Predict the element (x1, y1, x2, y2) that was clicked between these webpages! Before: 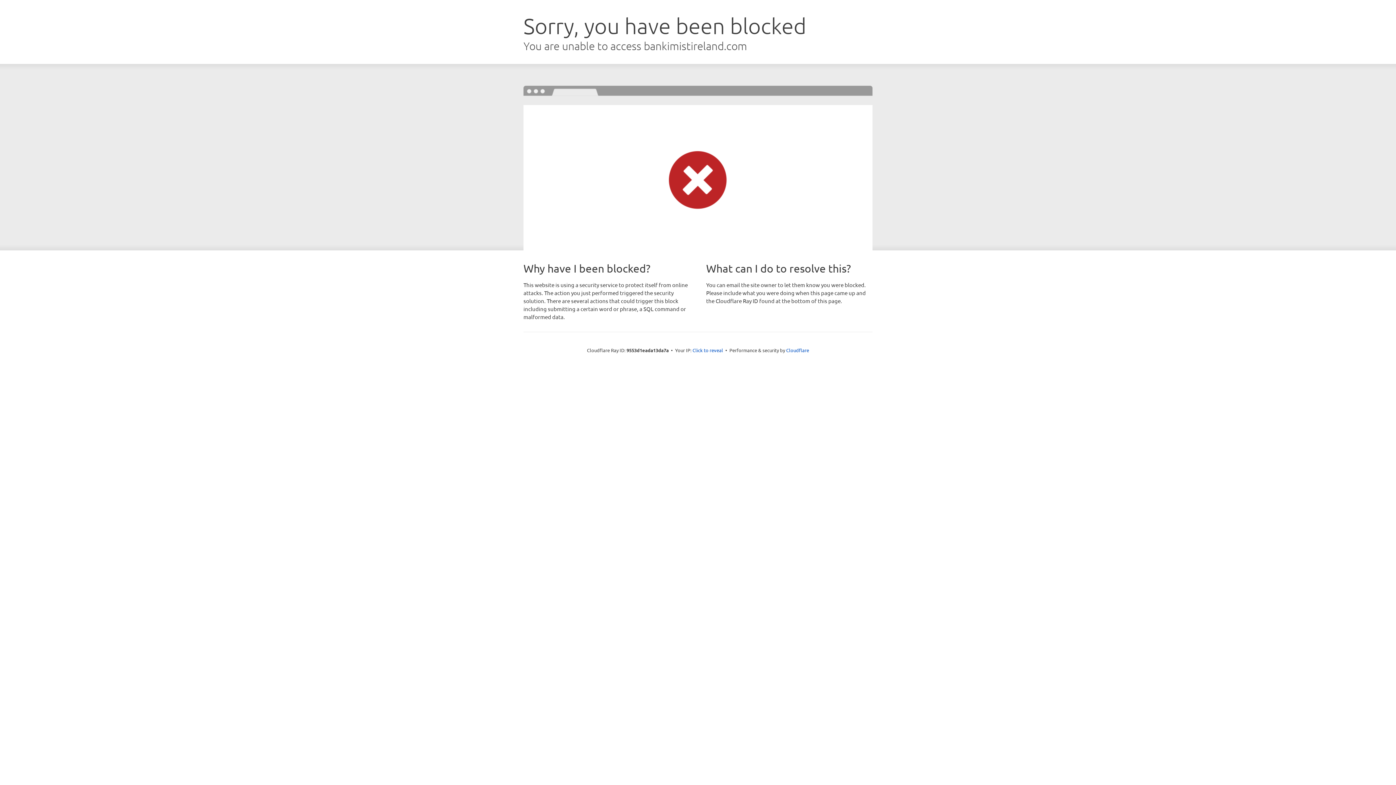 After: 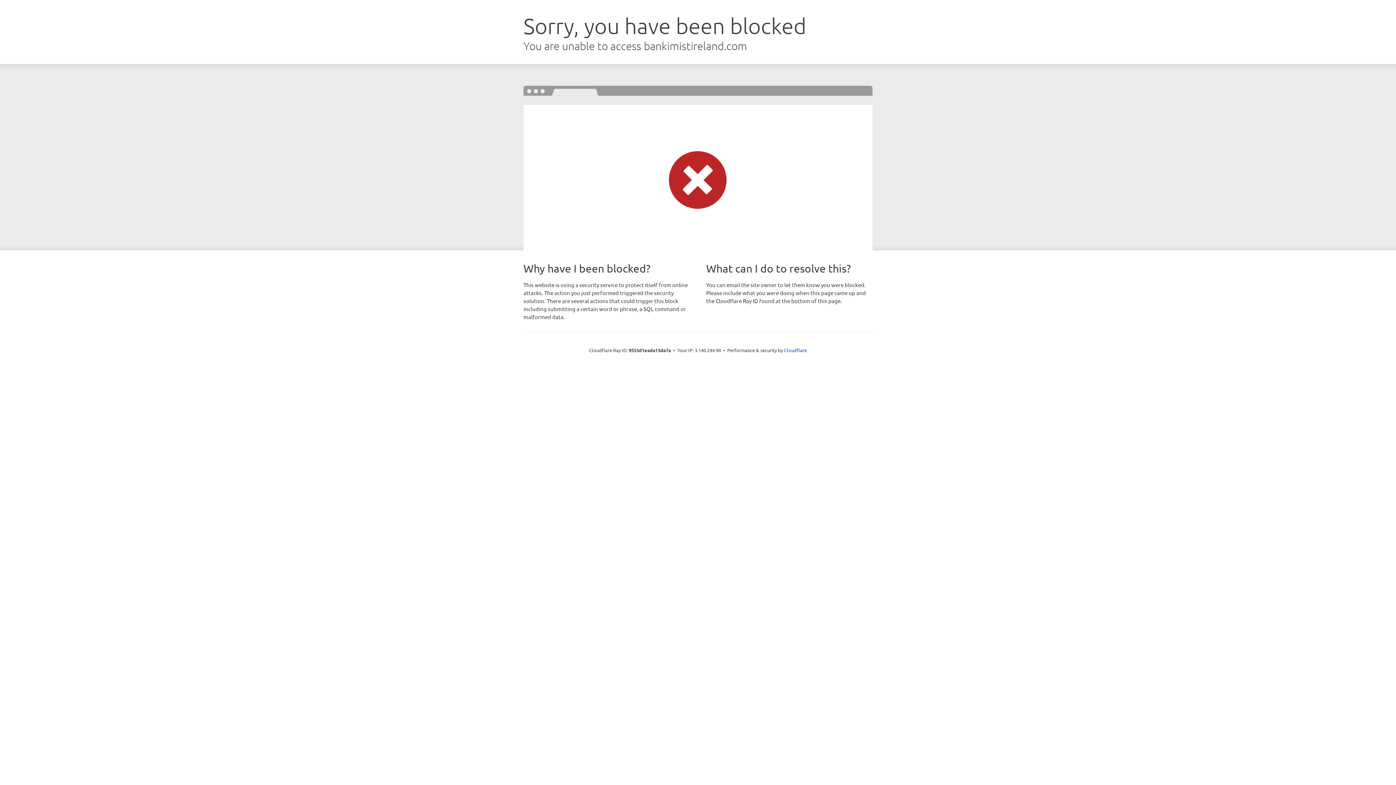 Action: label: Click to reveal bbox: (692, 346, 723, 353)